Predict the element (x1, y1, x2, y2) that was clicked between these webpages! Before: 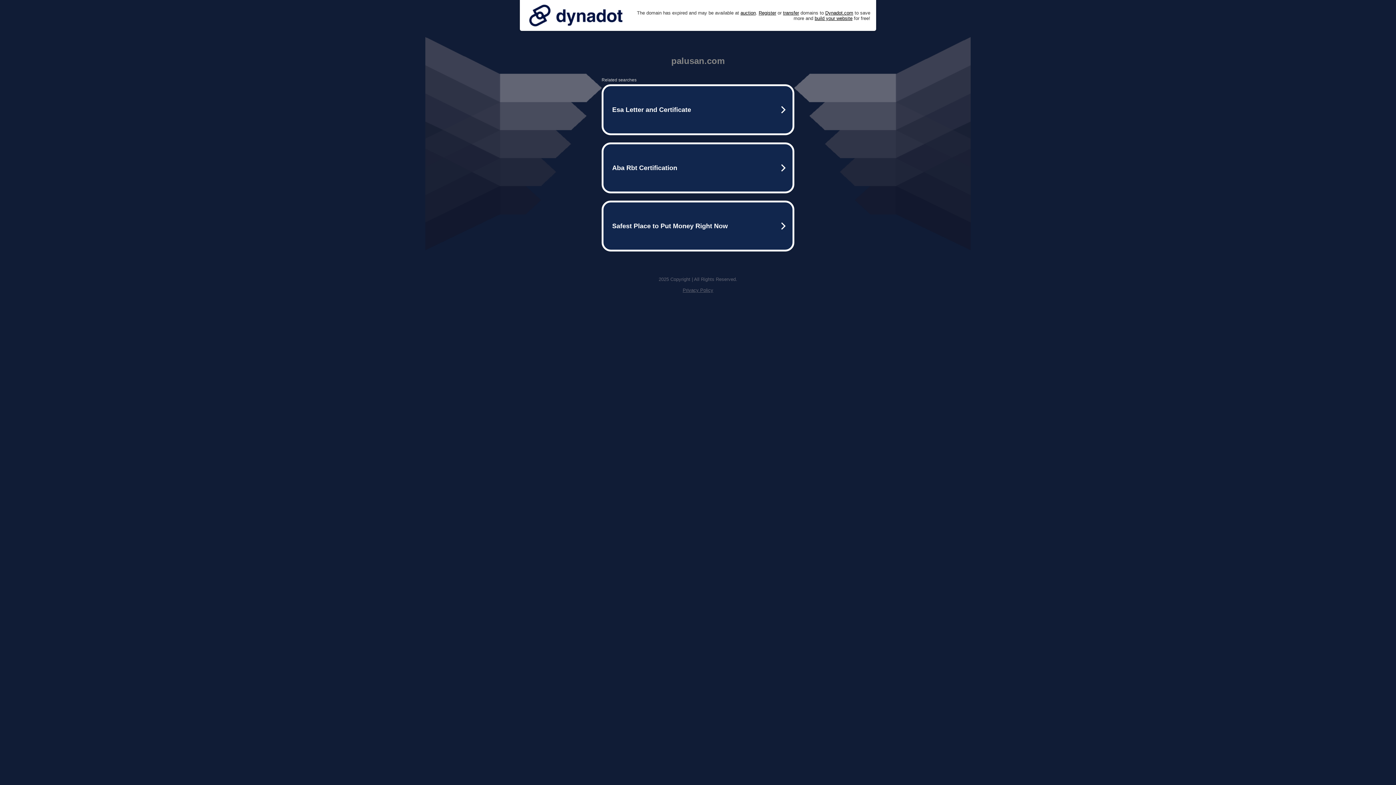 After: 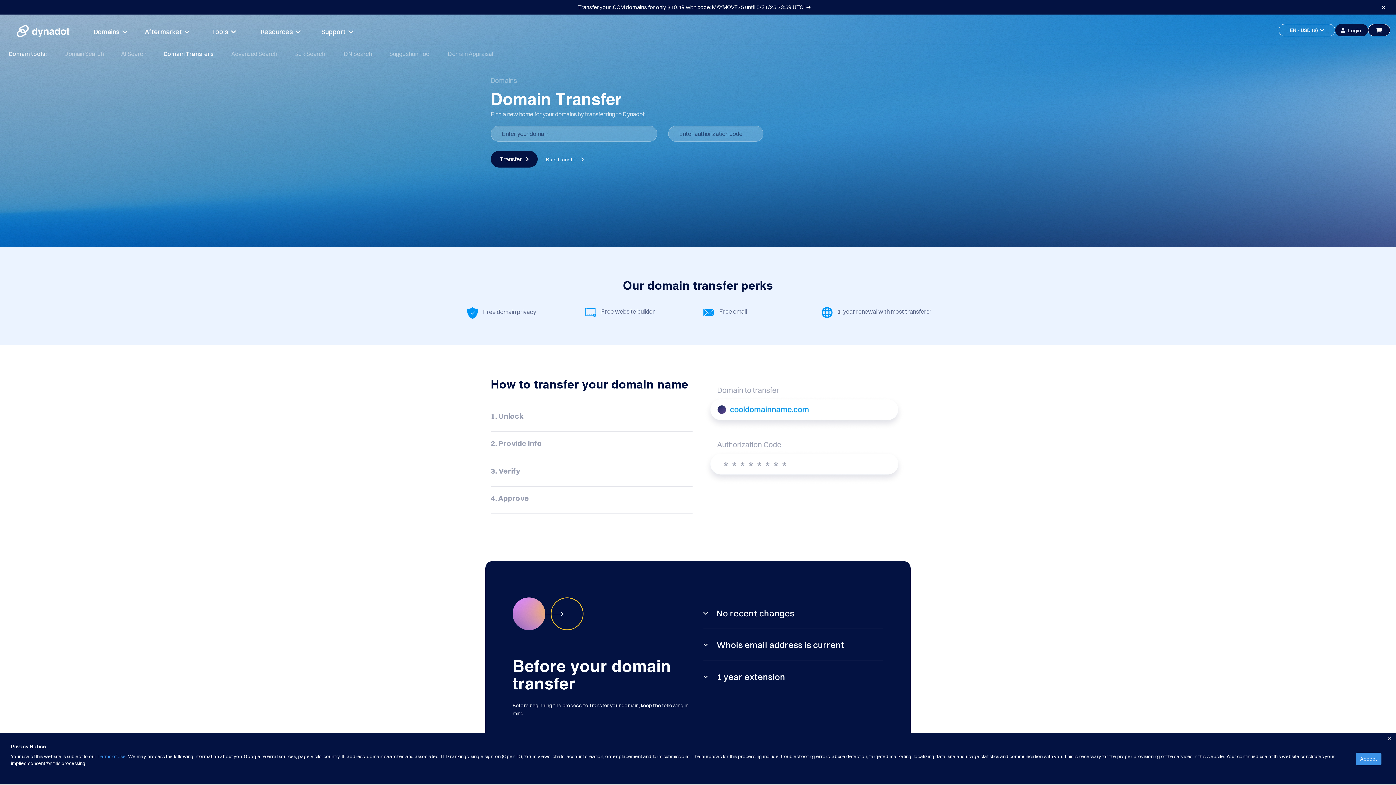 Action: label: transfer bbox: (783, 10, 799, 15)